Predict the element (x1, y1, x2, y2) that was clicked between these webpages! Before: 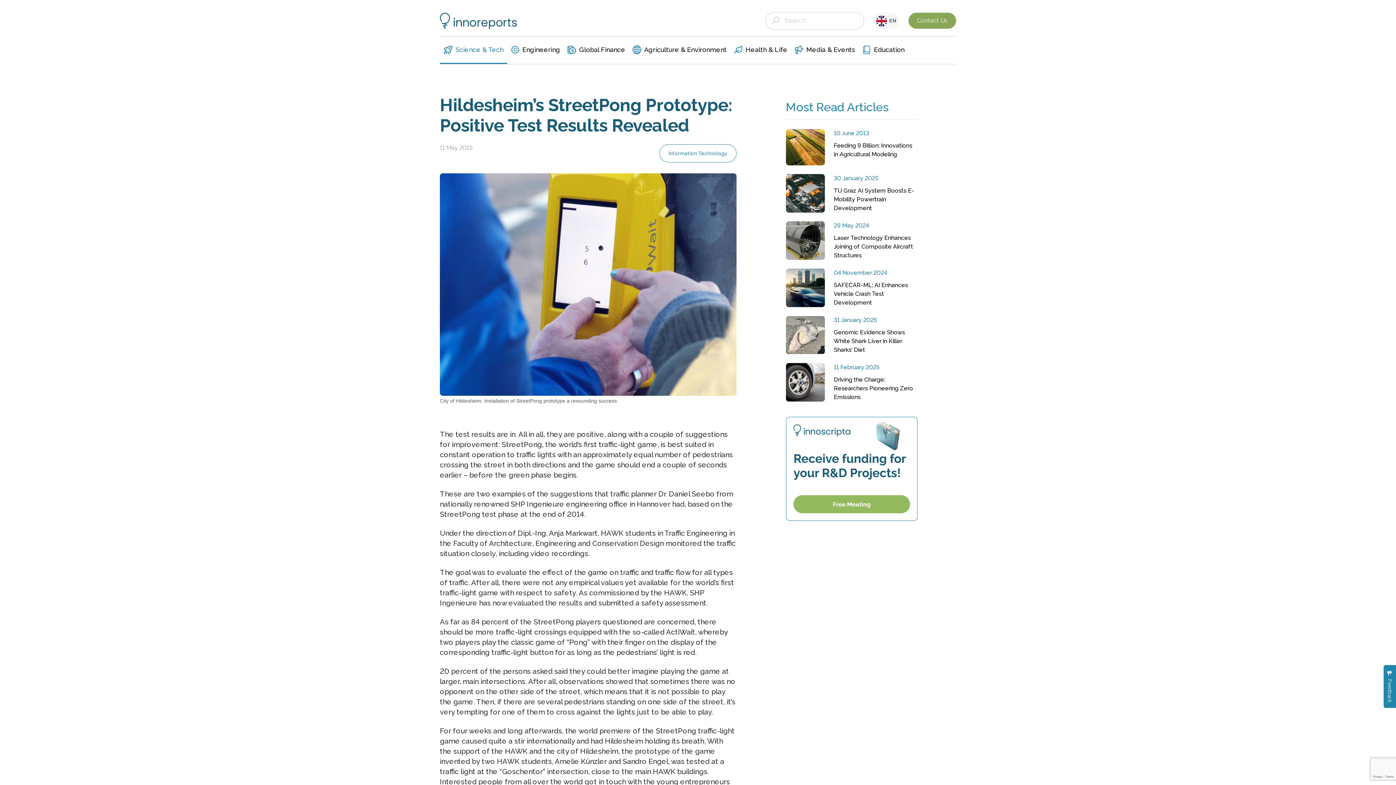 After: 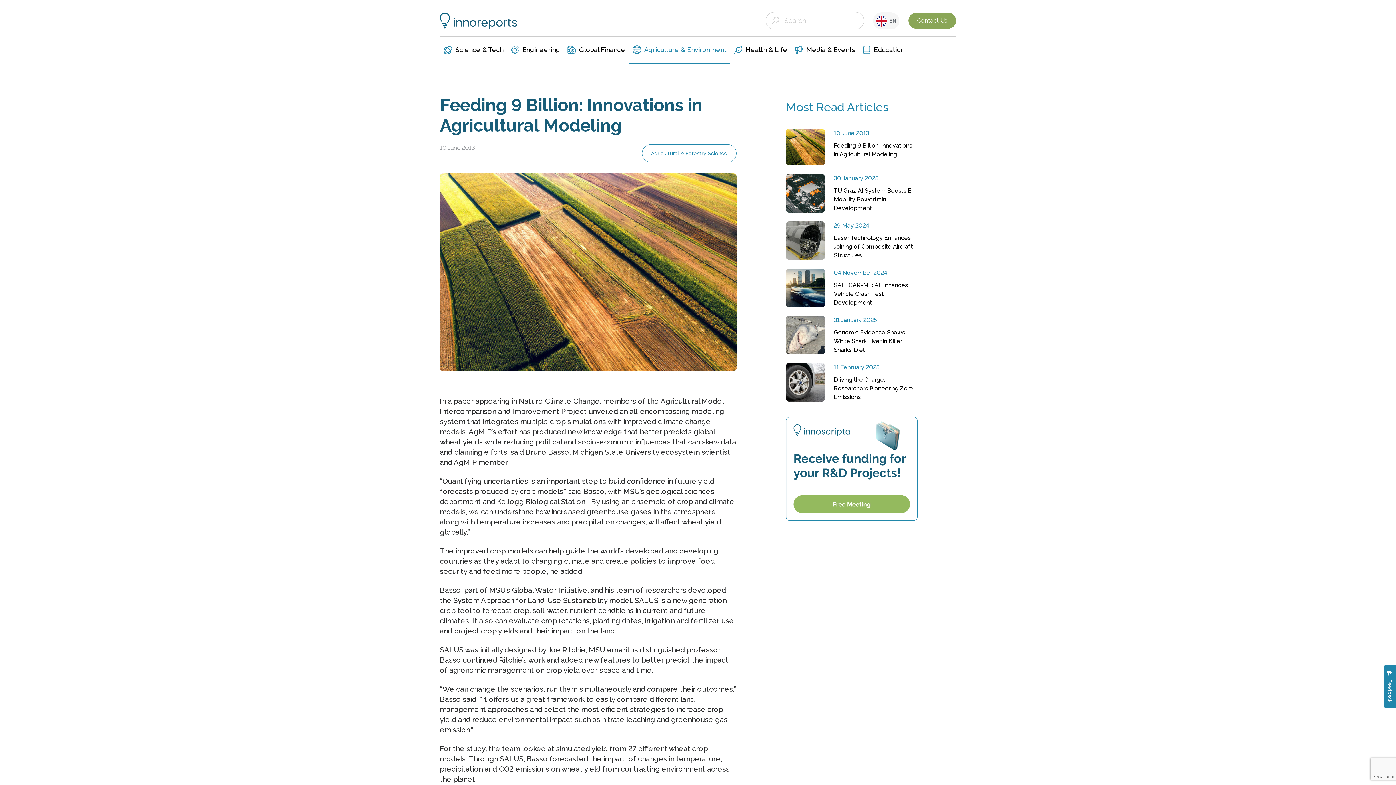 Action: bbox: (786, 129, 917, 165) label: 10 June 2013
Feeding 9 Billion: Innovations in Agricultural Modeling